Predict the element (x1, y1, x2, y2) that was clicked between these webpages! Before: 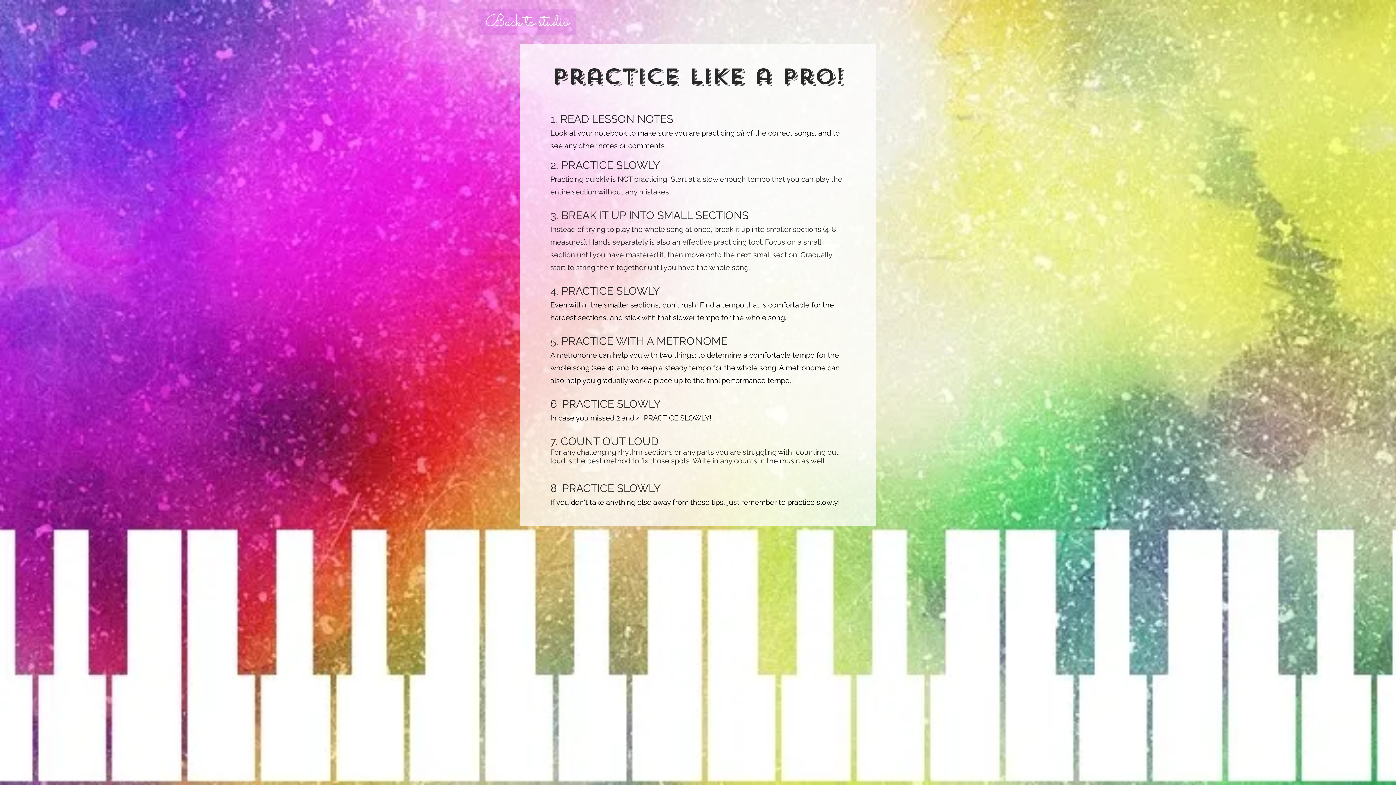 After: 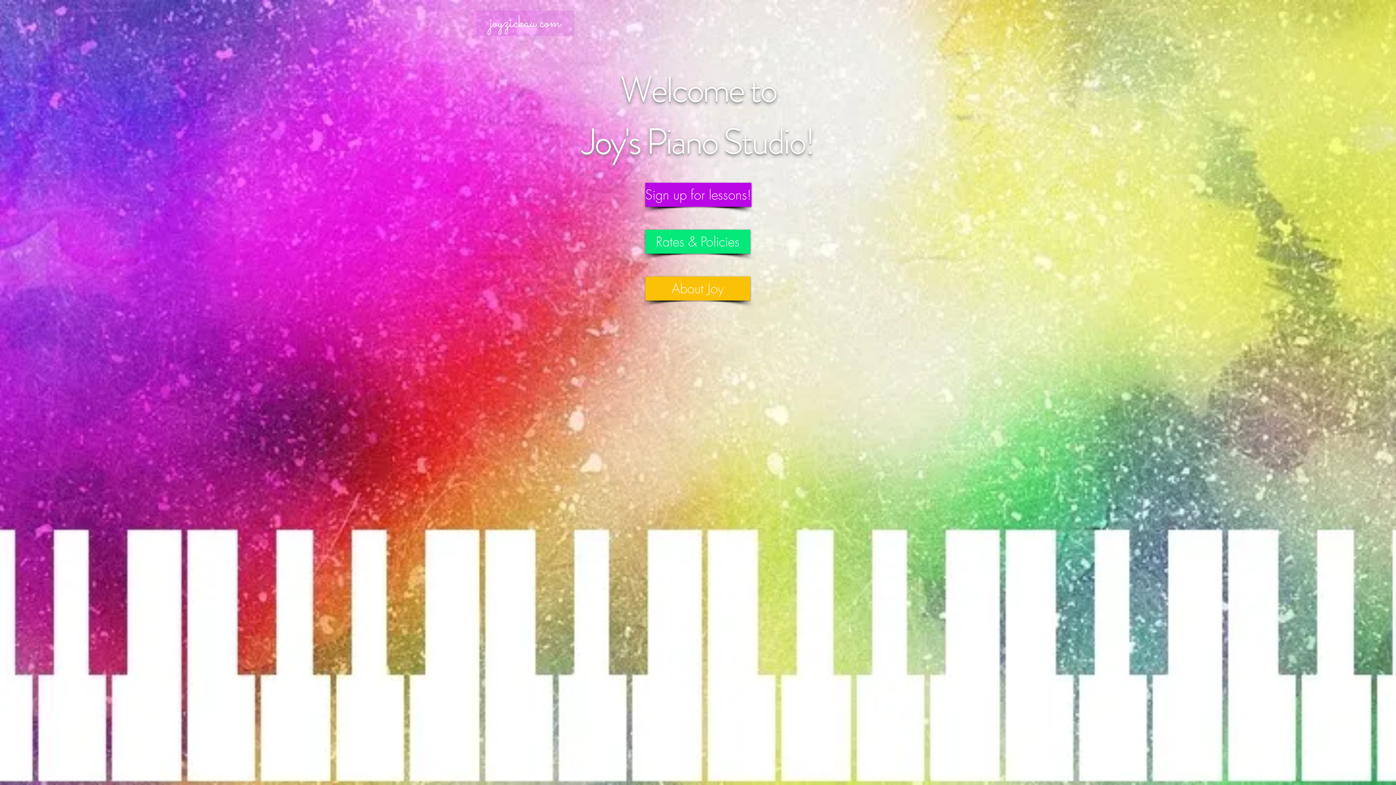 Action: label: Back to studio bbox: (478, 9, 576, 34)